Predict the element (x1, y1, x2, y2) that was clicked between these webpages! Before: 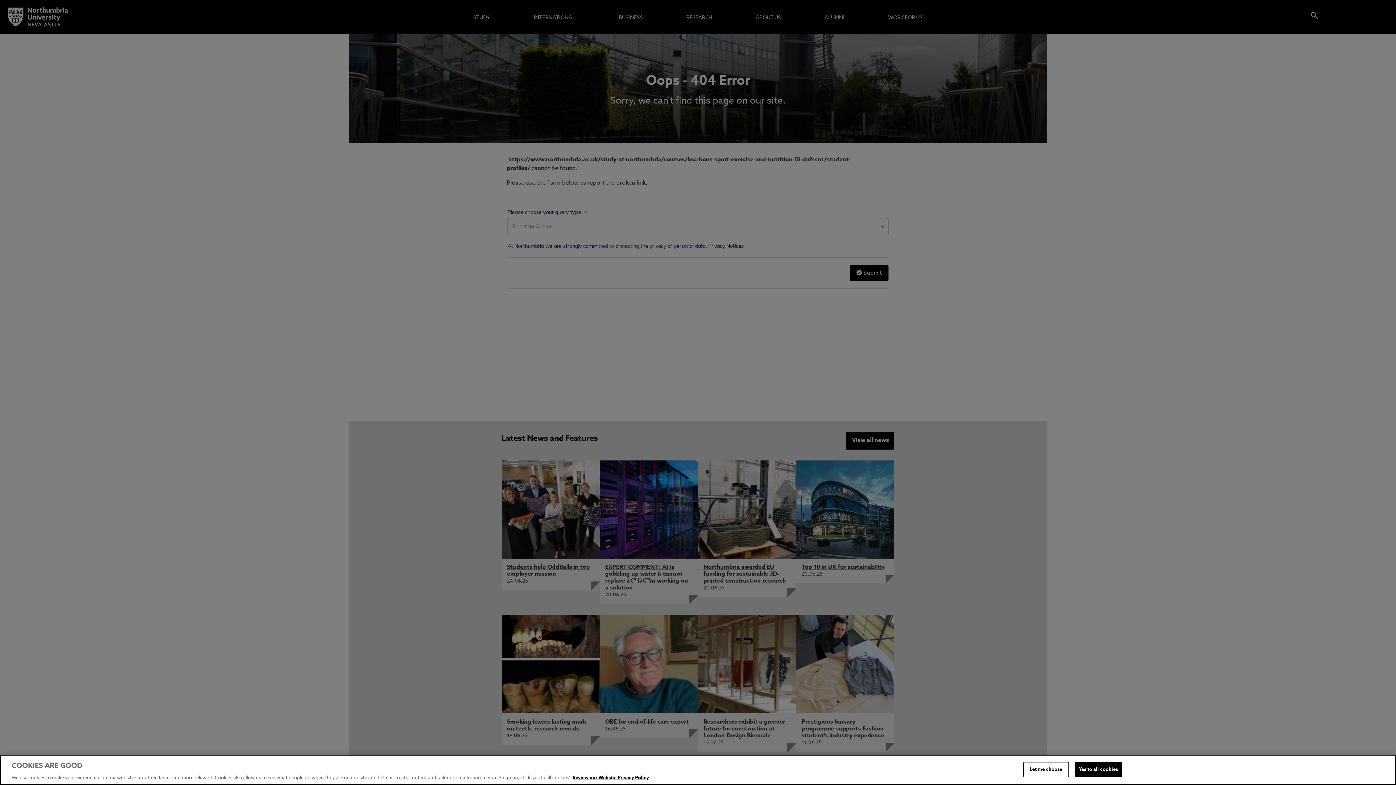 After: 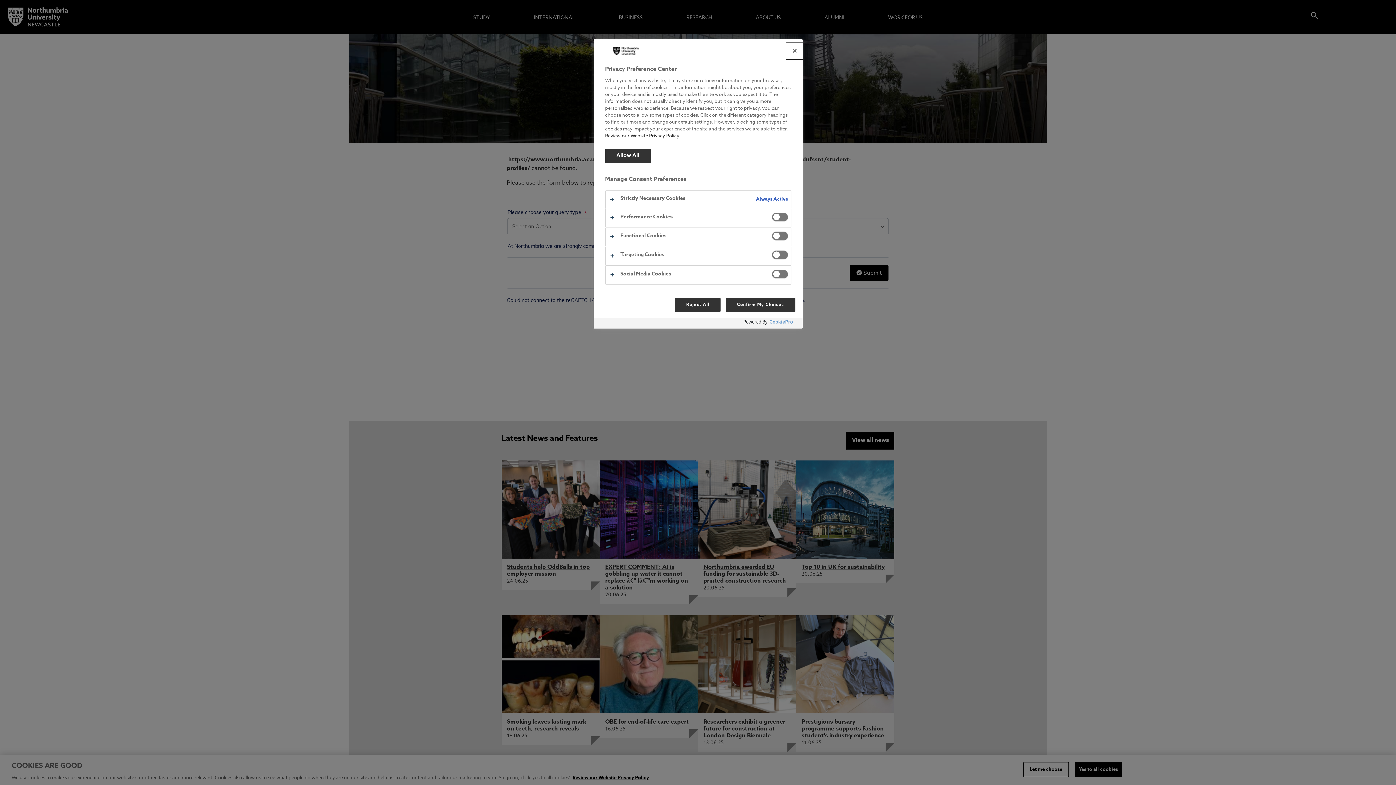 Action: label: Let me choose bbox: (1023, 762, 1068, 777)